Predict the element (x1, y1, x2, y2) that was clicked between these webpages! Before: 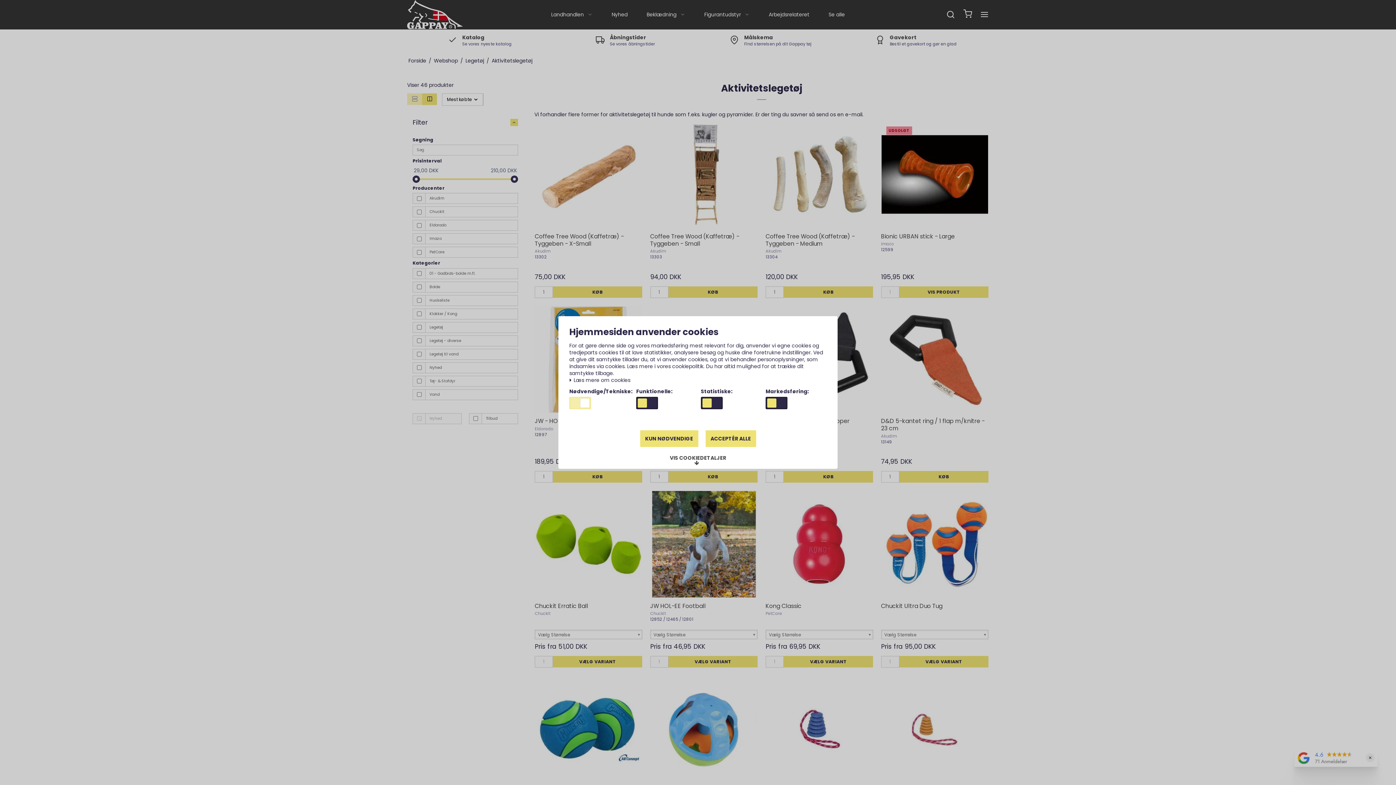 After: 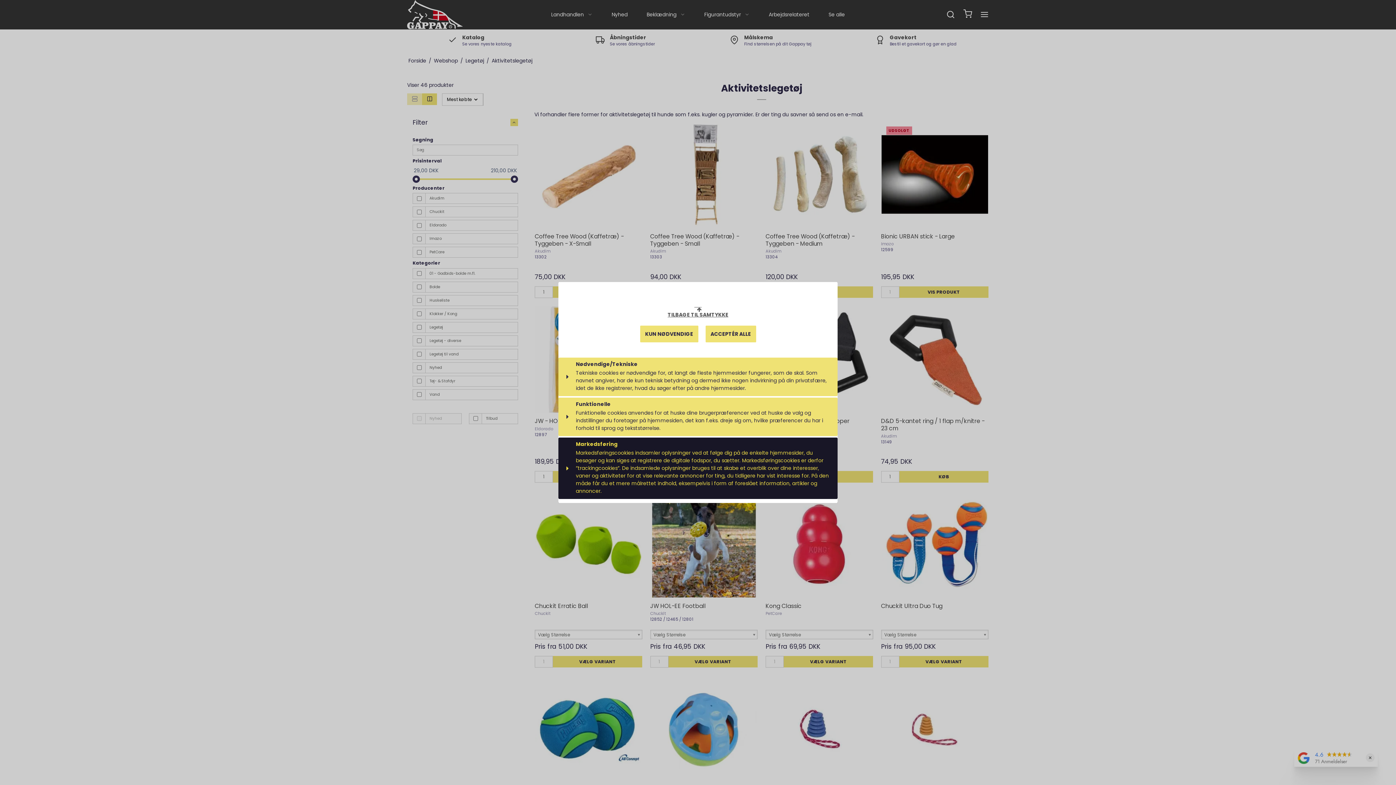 Action: label: VIS COOKIEDETALJER bbox: (664, 452, 731, 469)